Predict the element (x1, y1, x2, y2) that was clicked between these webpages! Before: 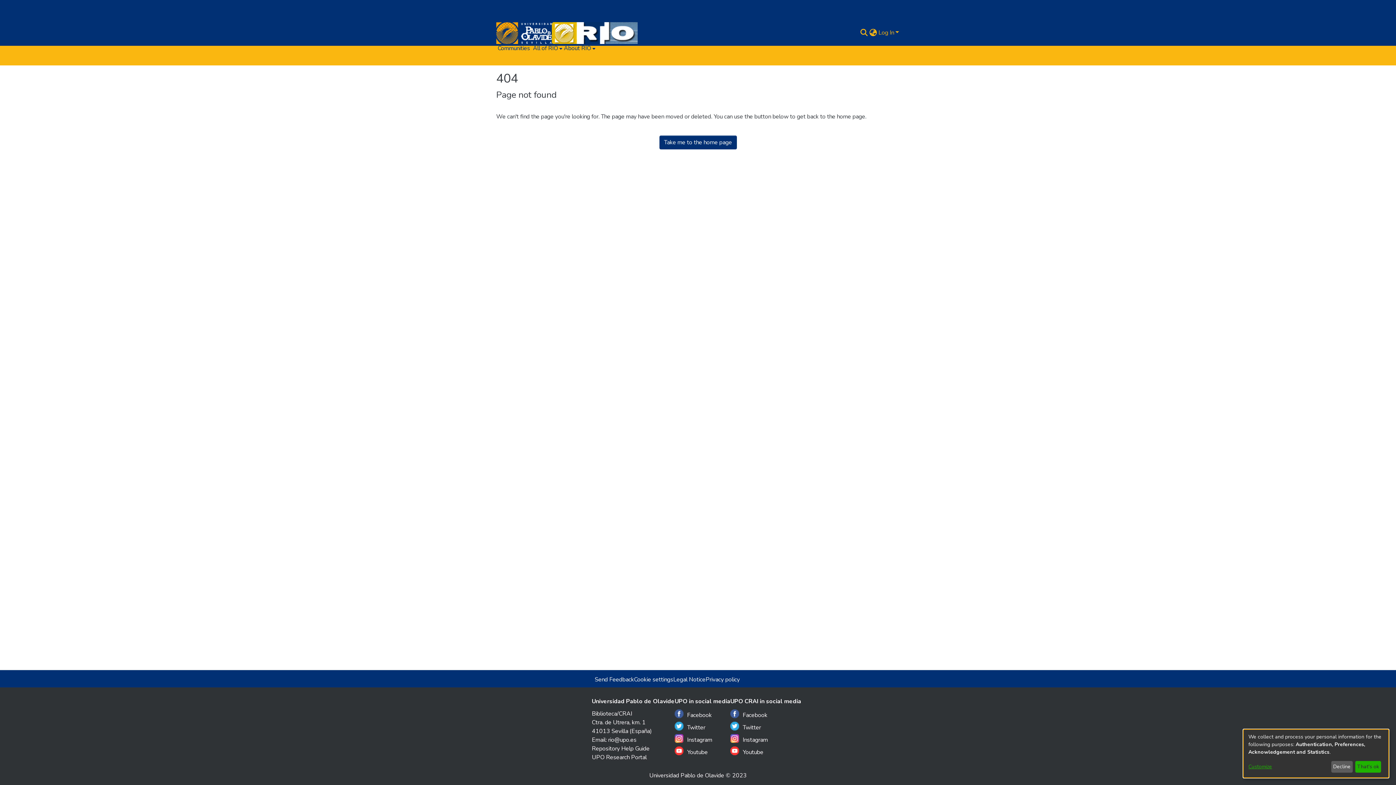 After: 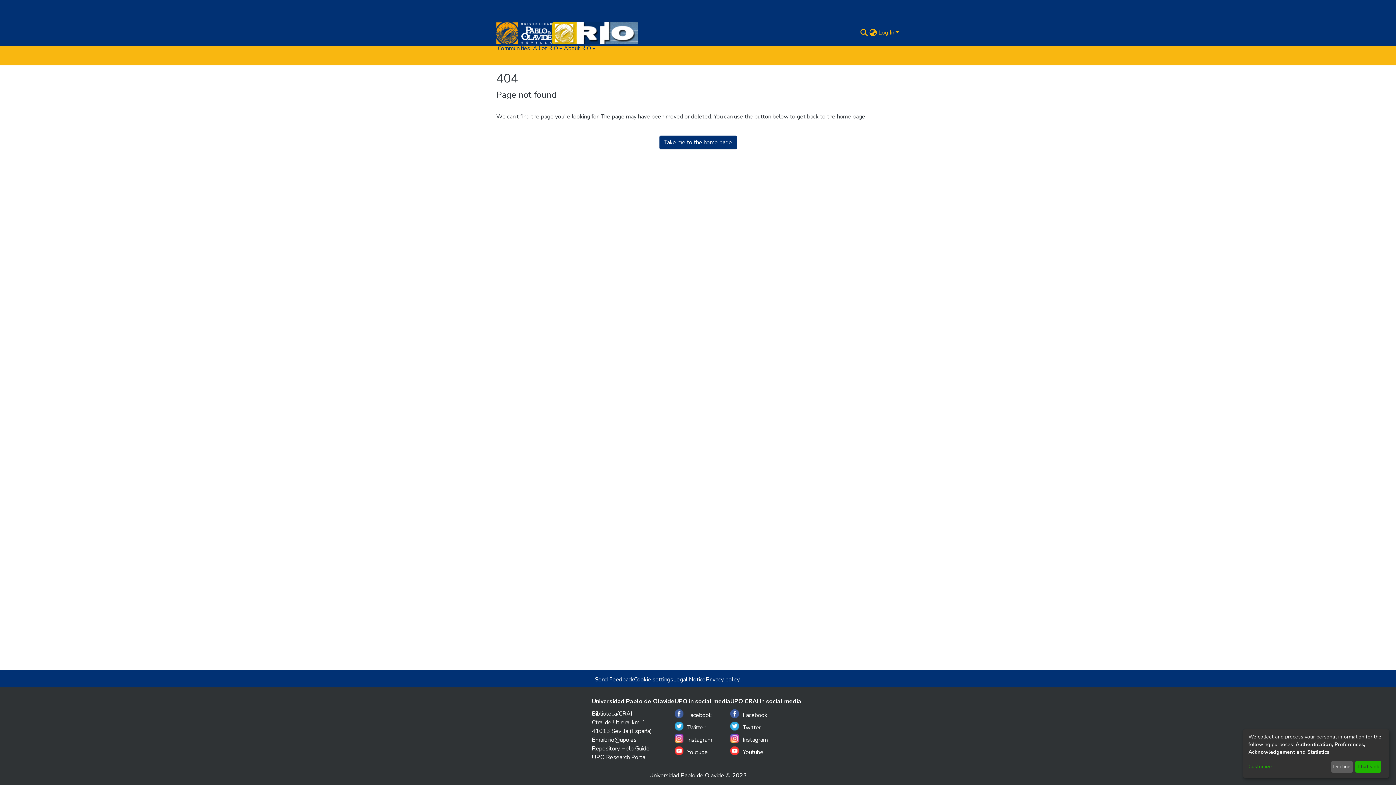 Action: label: Legal Notice bbox: (673, 676, 705, 684)